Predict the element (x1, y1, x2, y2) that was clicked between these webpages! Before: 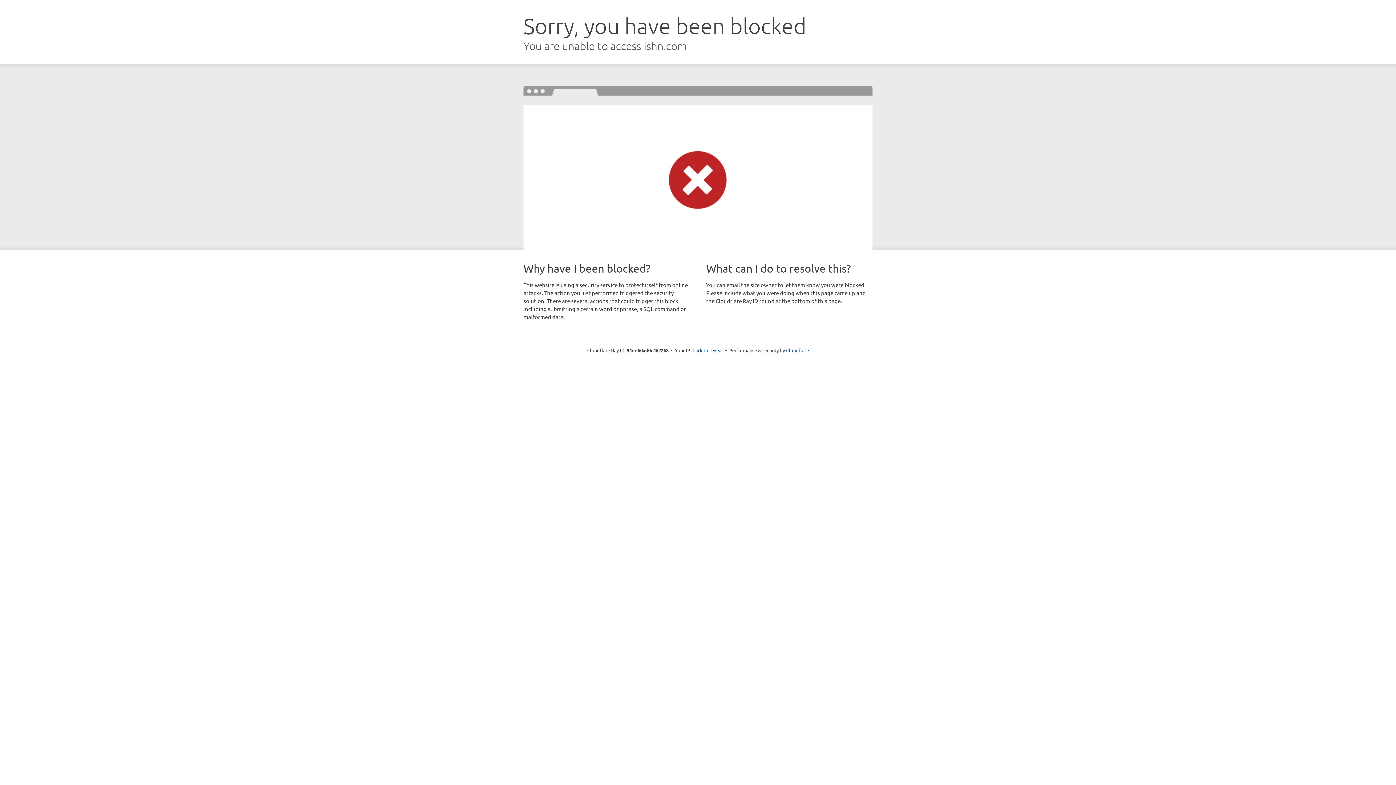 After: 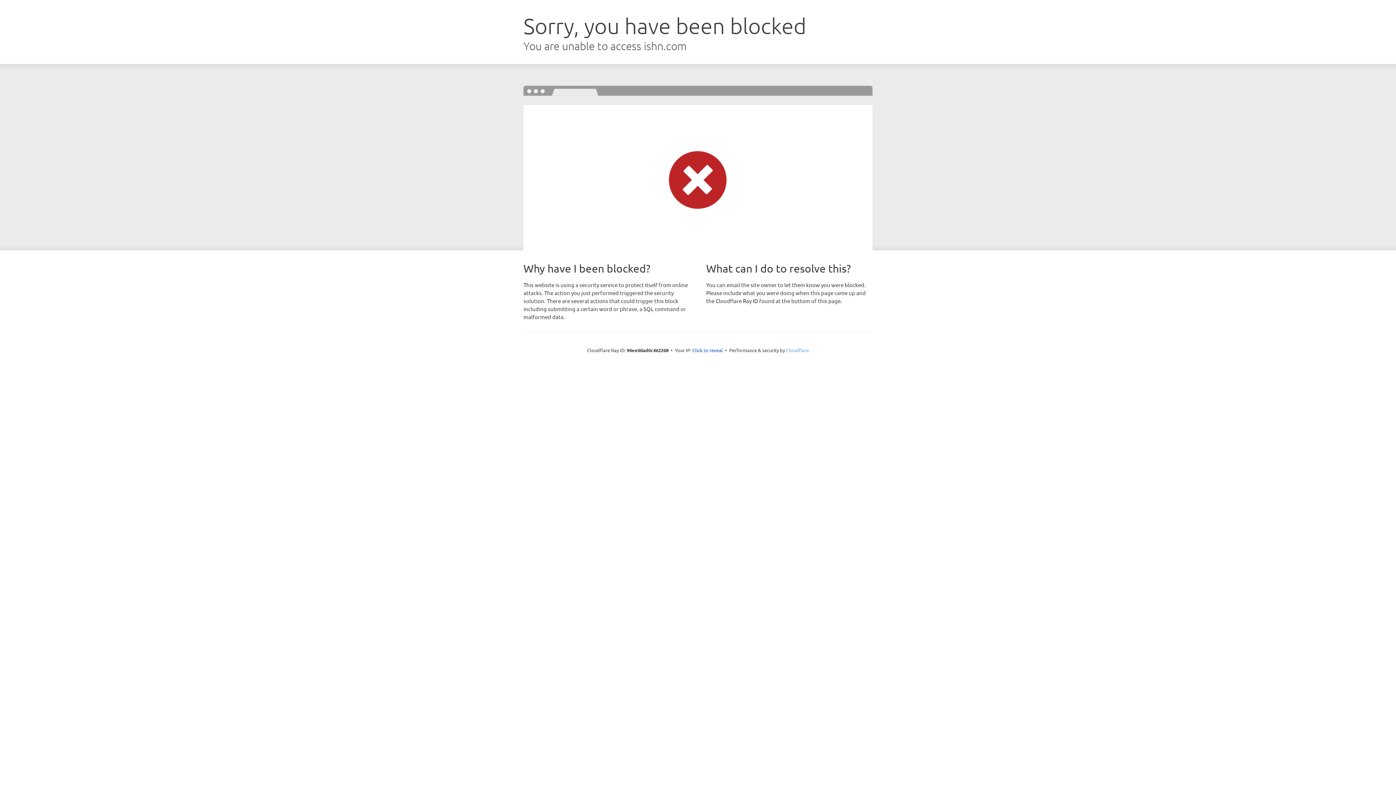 Action: label: Cloudflare bbox: (786, 347, 809, 353)